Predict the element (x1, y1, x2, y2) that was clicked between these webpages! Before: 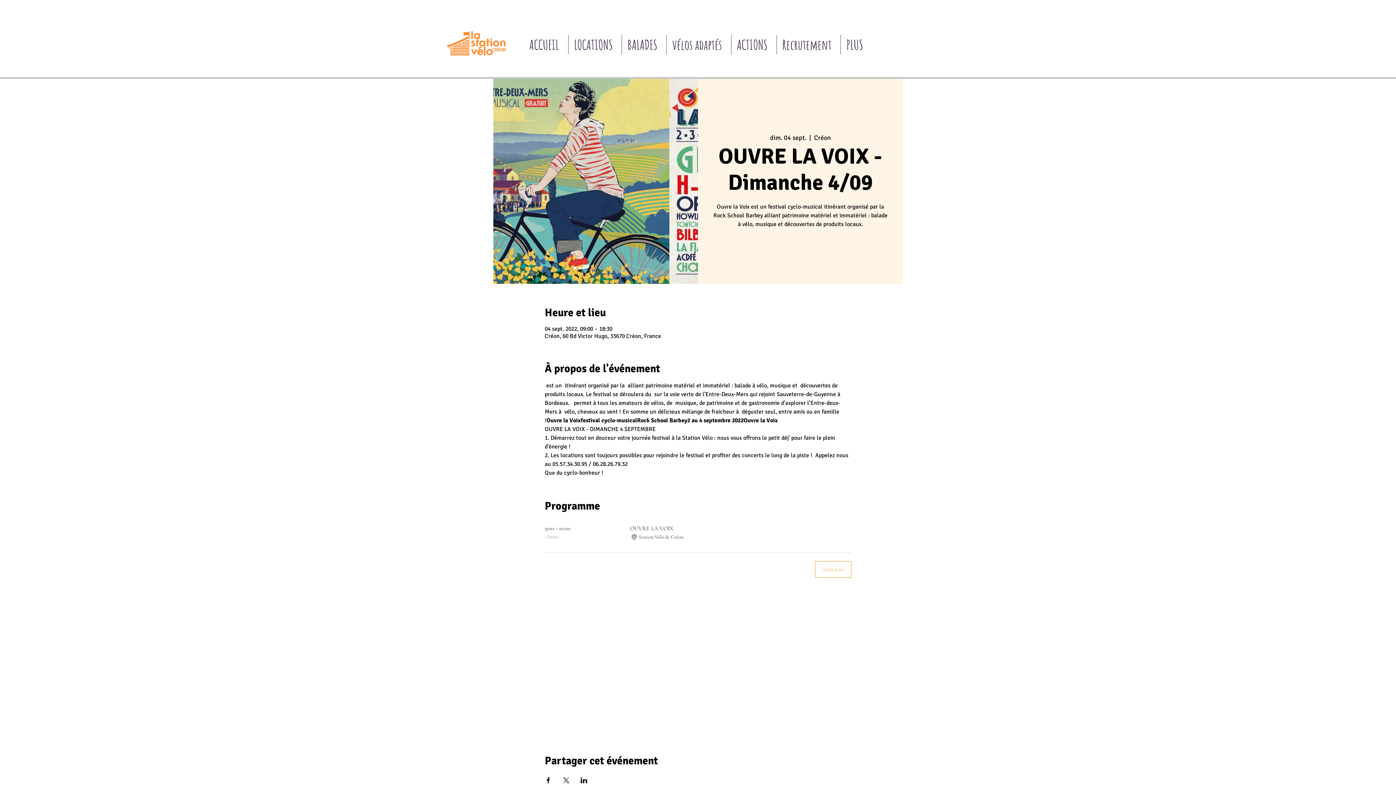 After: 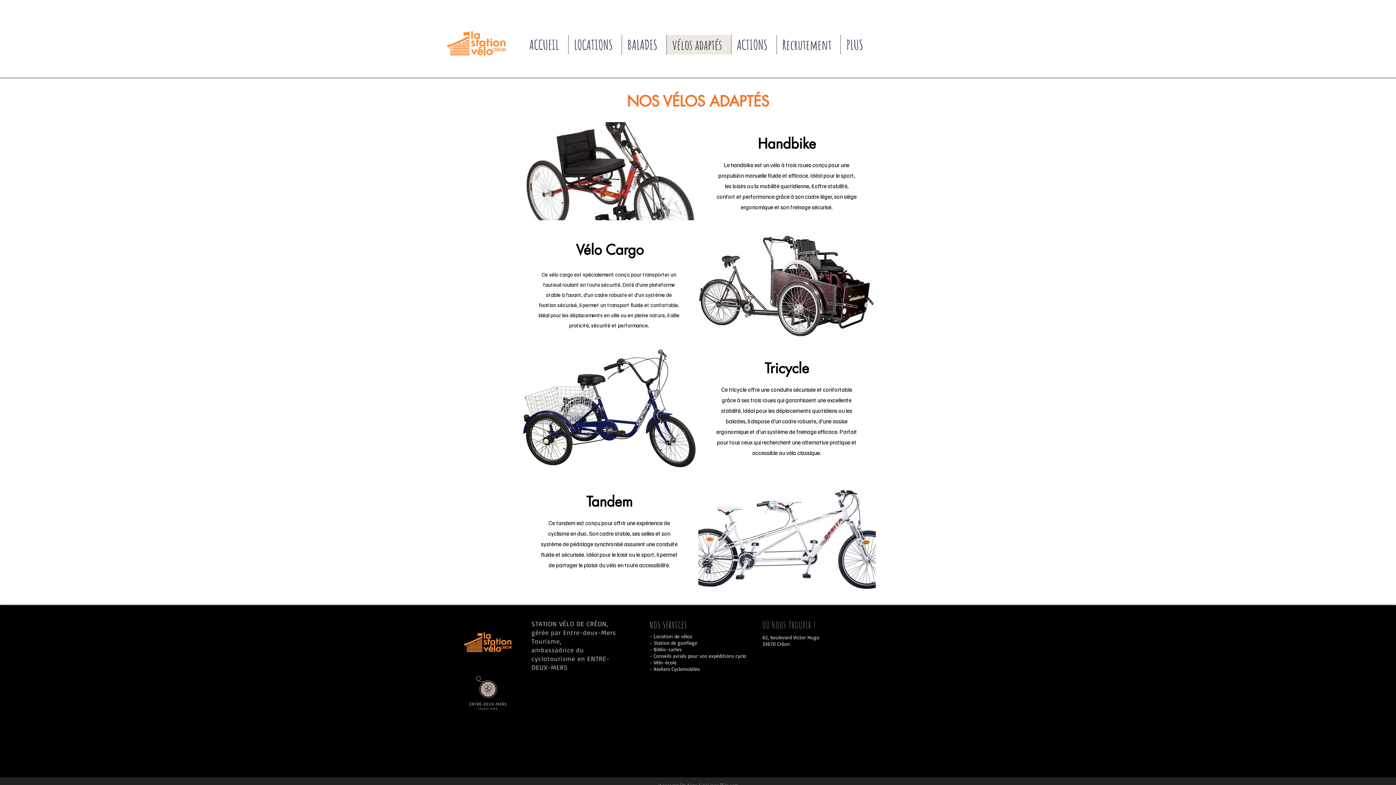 Action: bbox: (666, 34, 731, 54) label: vélos adaptés